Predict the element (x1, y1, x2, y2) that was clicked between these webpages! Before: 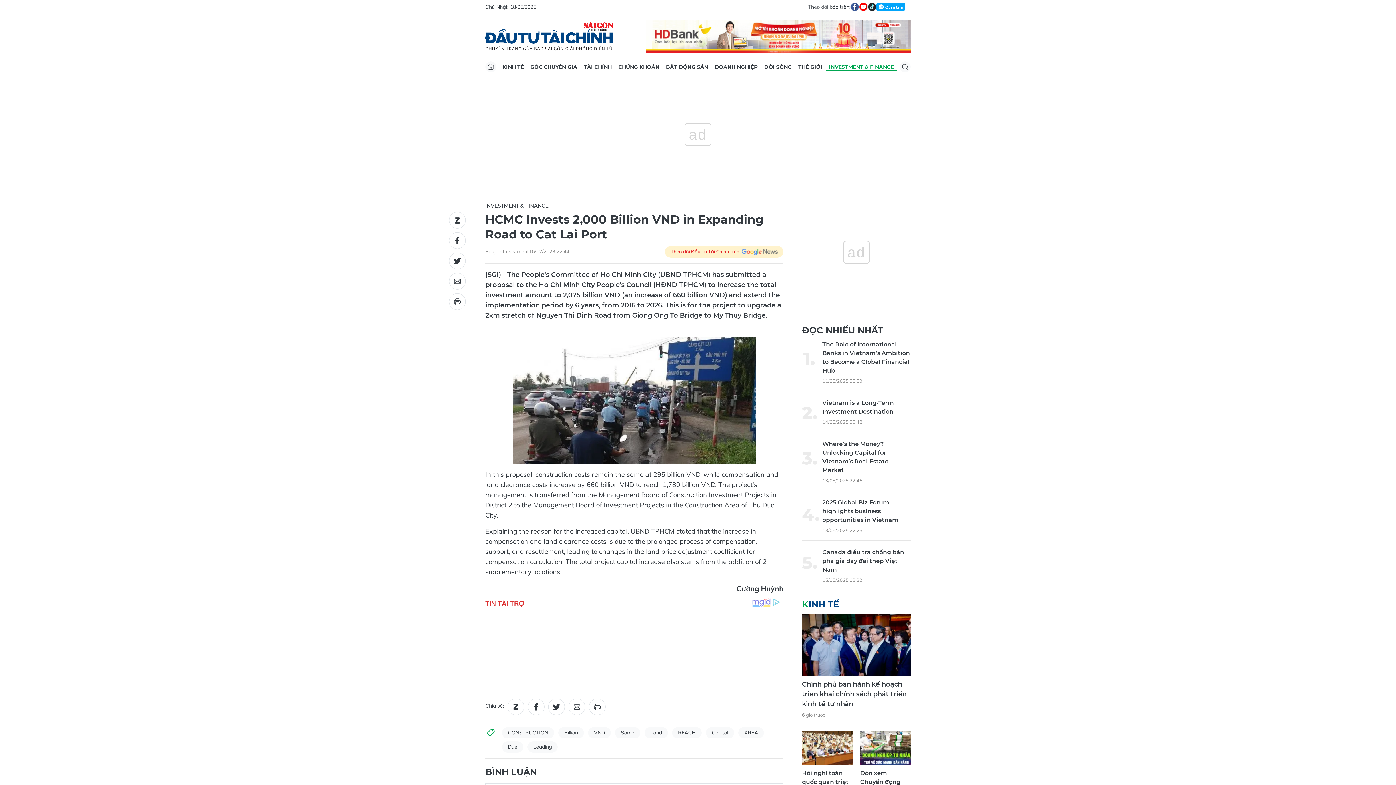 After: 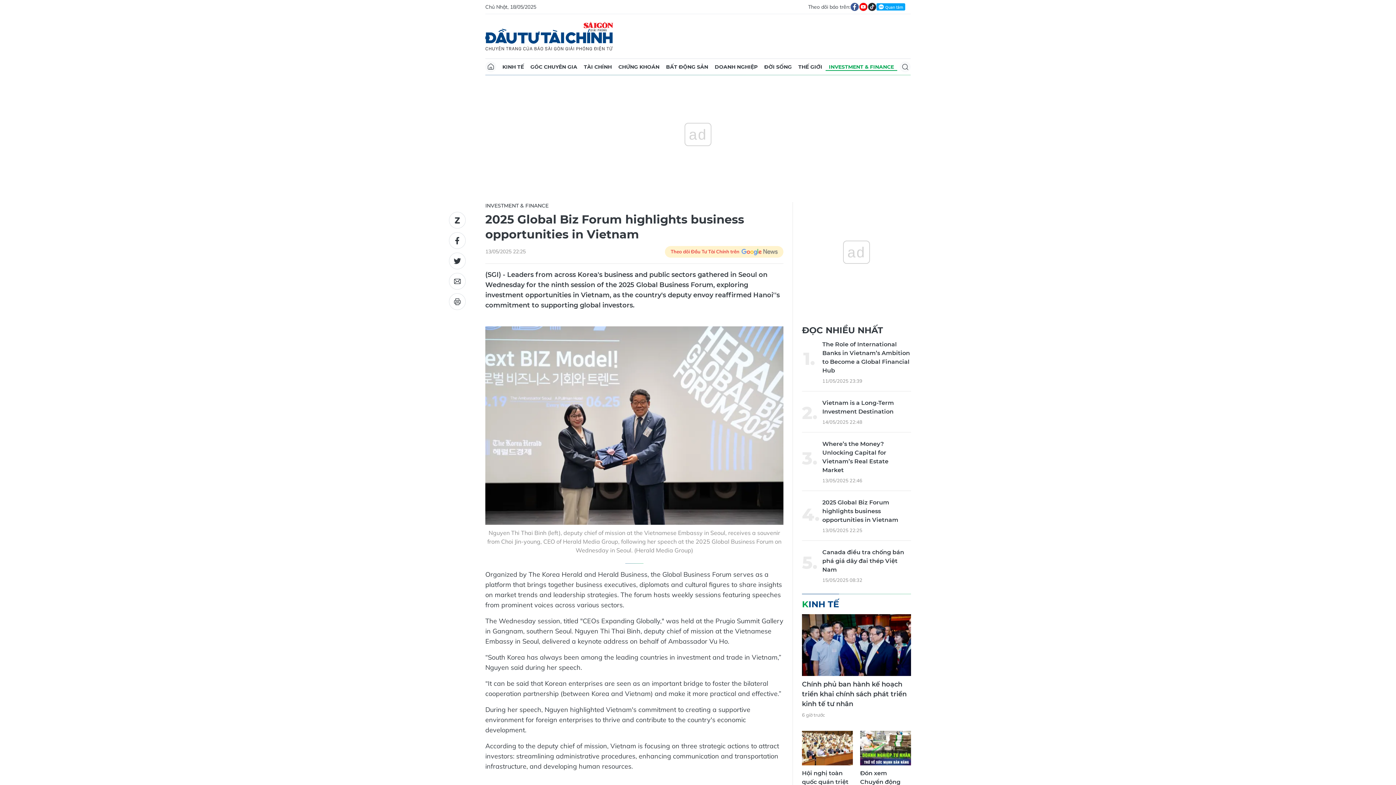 Action: bbox: (822, 498, 911, 524) label: 2025 Global Biz Forum highlights business opportunities in Vietnam